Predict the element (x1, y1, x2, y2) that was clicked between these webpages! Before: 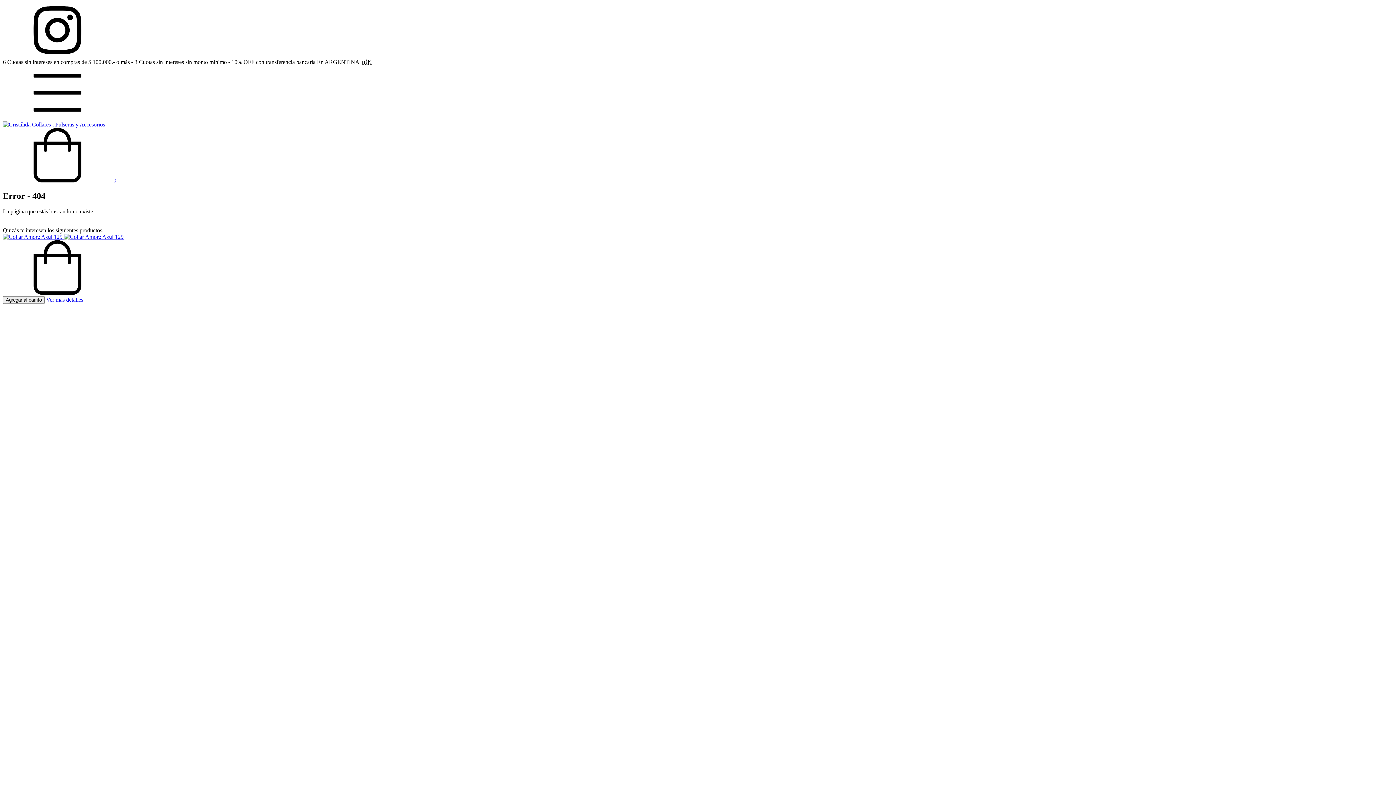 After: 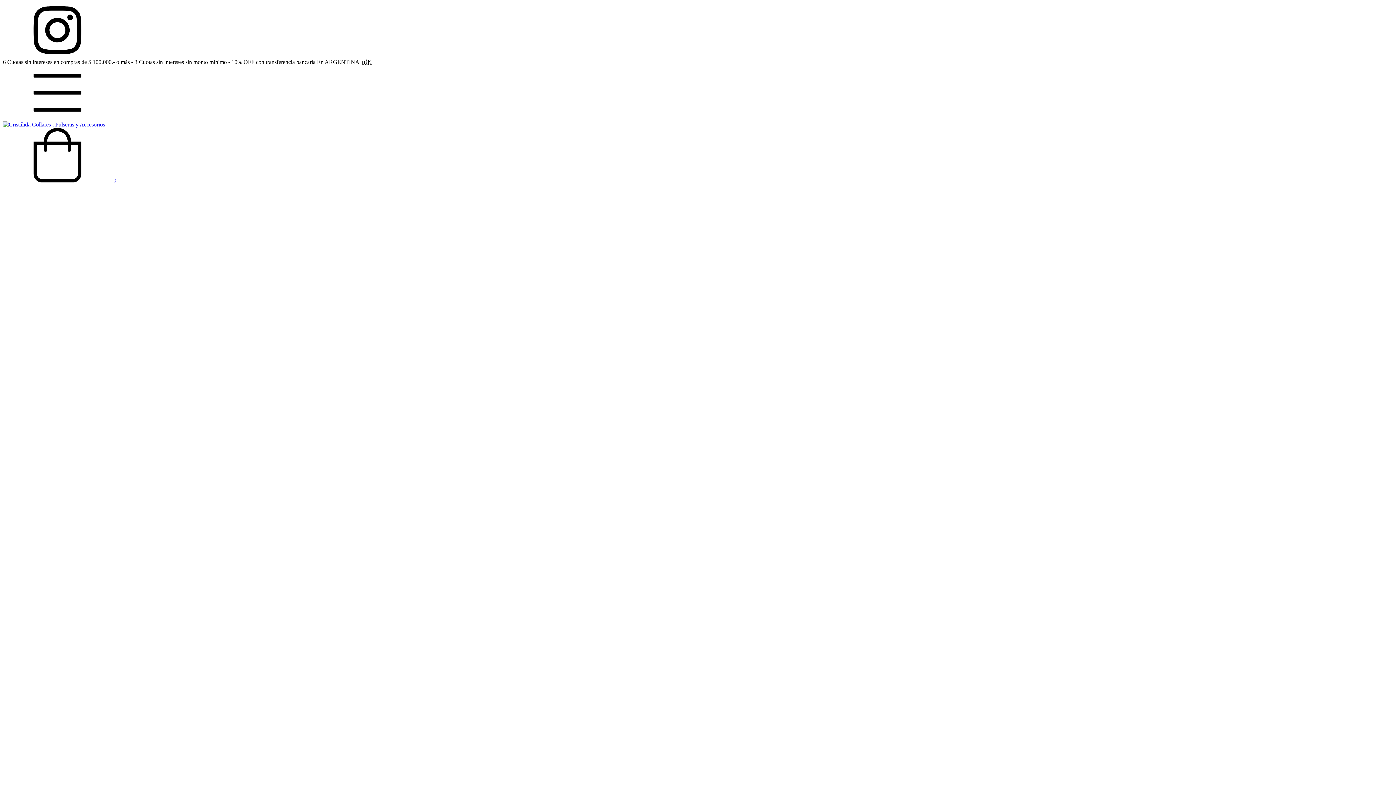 Action: label: Ver más detalles bbox: (46, 296, 83, 302)